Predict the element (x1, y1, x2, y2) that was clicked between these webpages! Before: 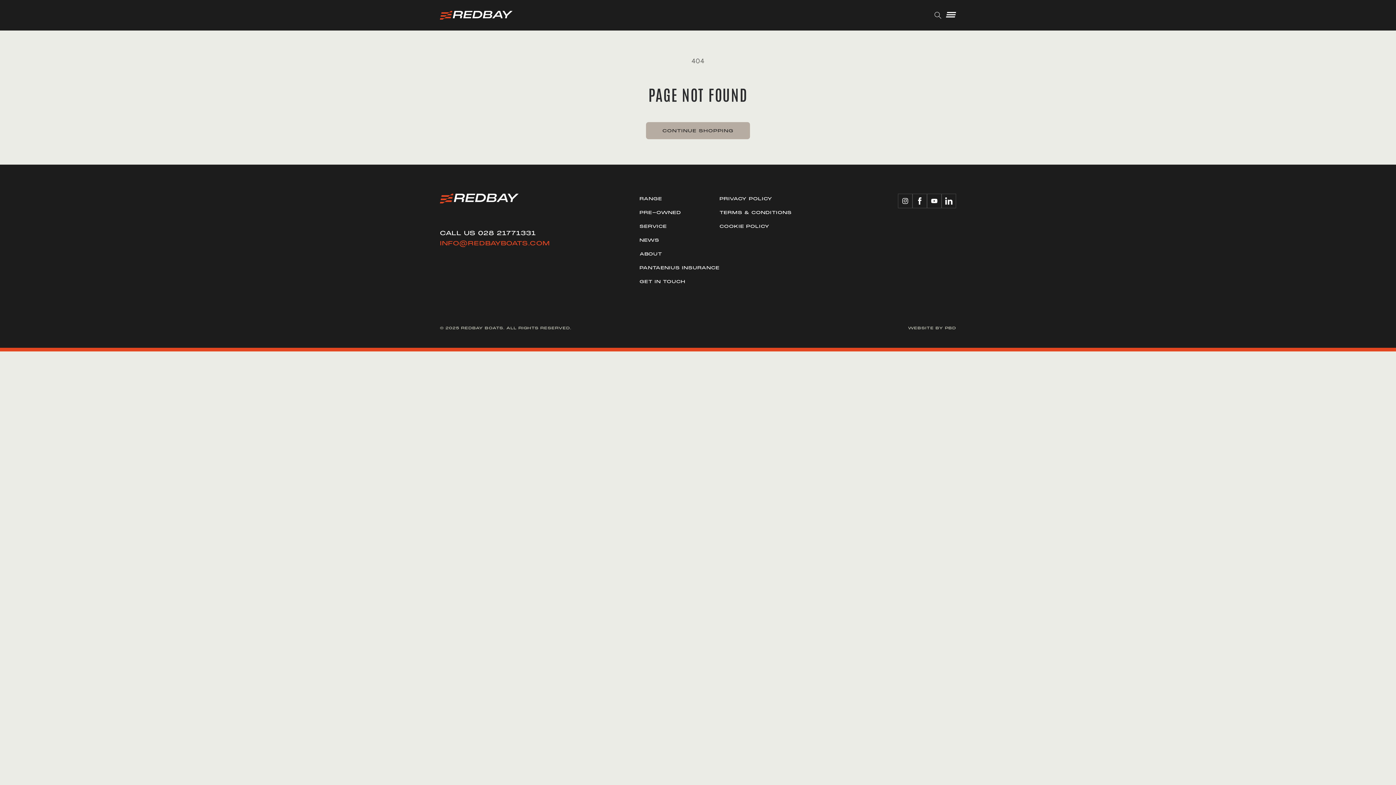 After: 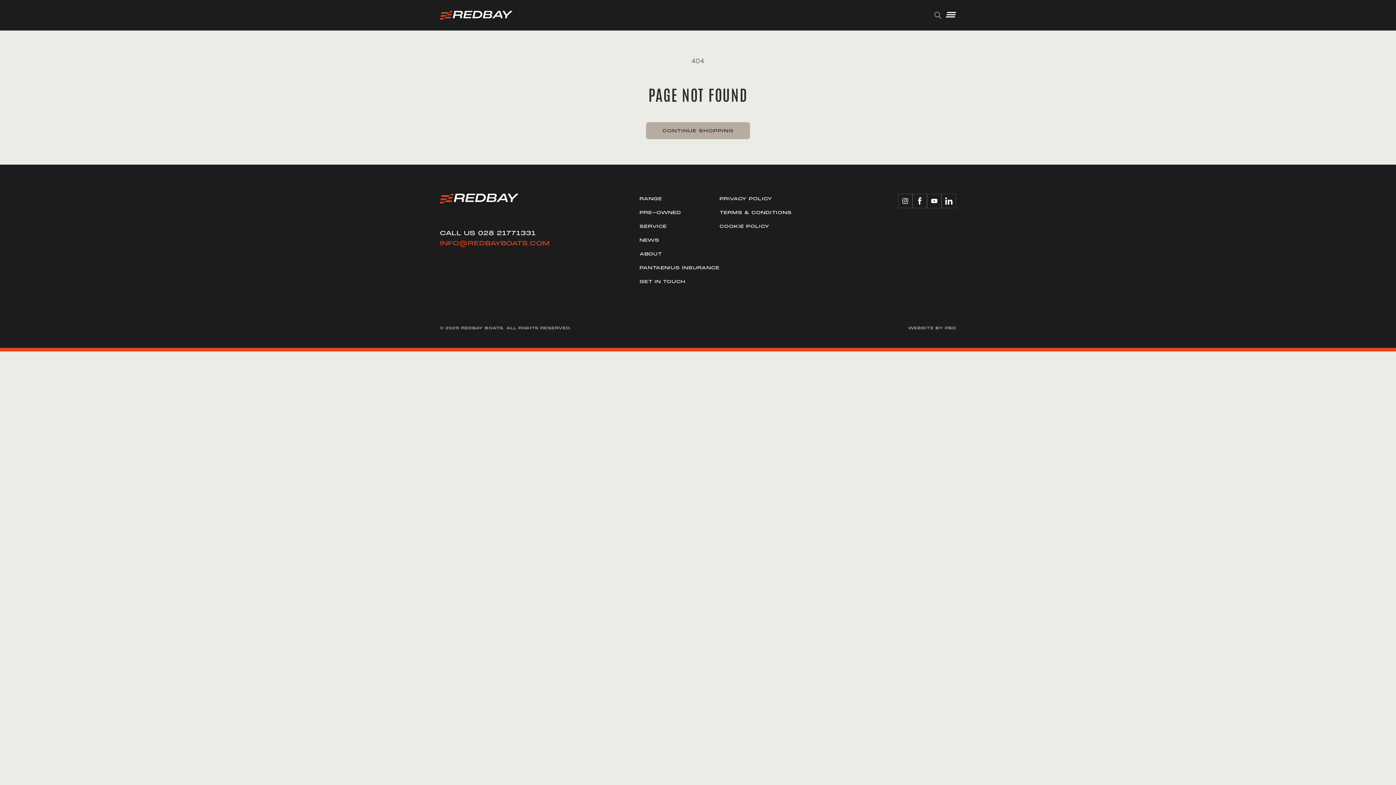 Action: label: Facebook bbox: (916, 197, 923, 204)